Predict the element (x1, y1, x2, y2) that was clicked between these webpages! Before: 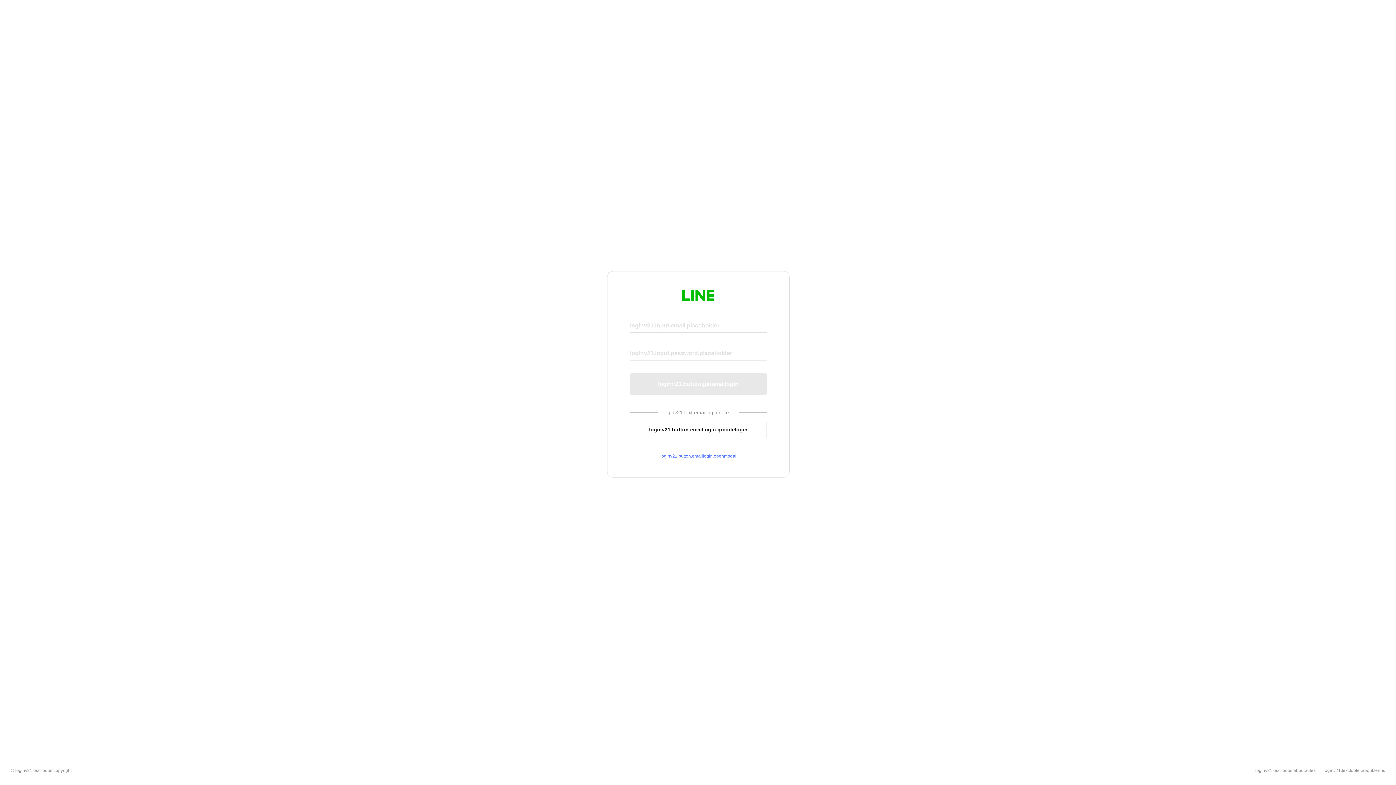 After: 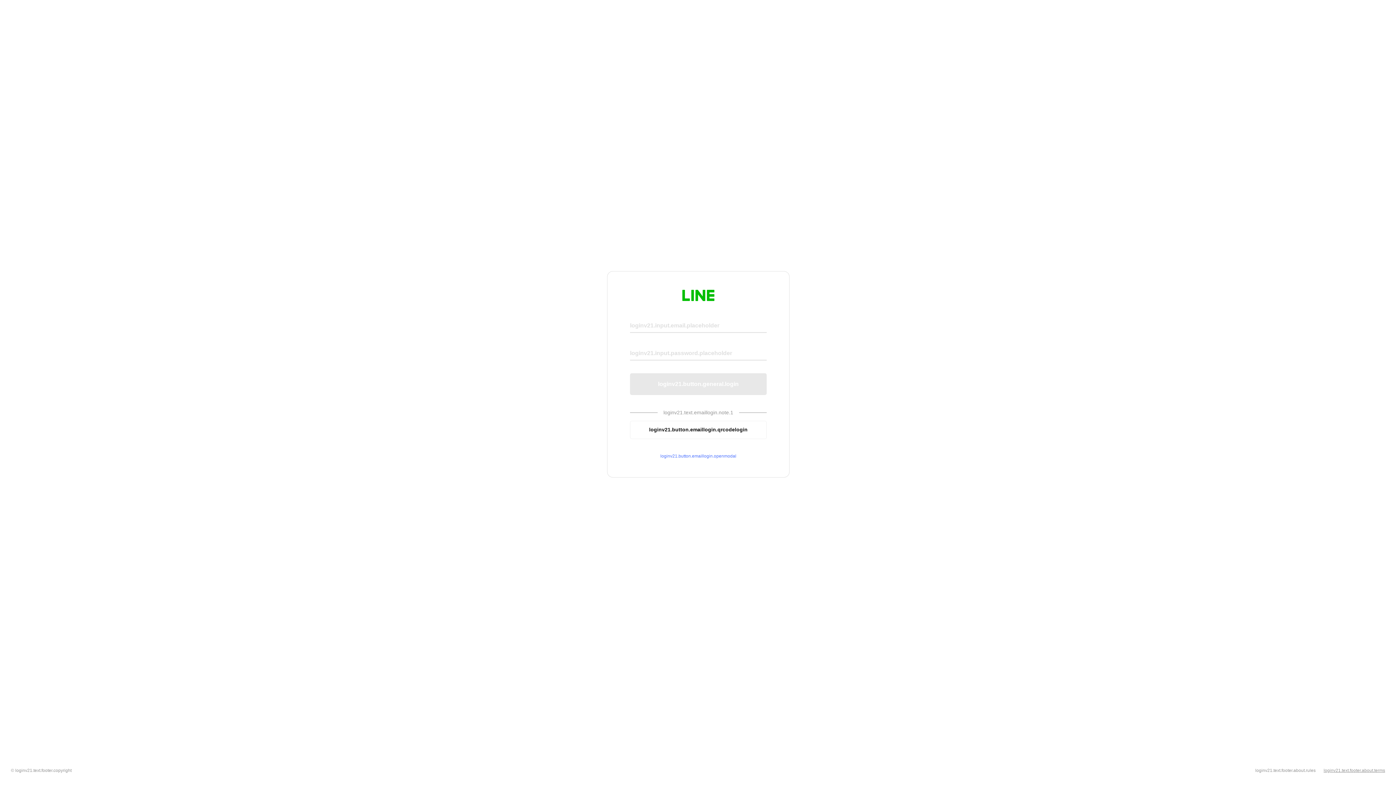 Action: bbox: (1324, 768, 1385, 773) label: loginv21.text.footer.about.terms